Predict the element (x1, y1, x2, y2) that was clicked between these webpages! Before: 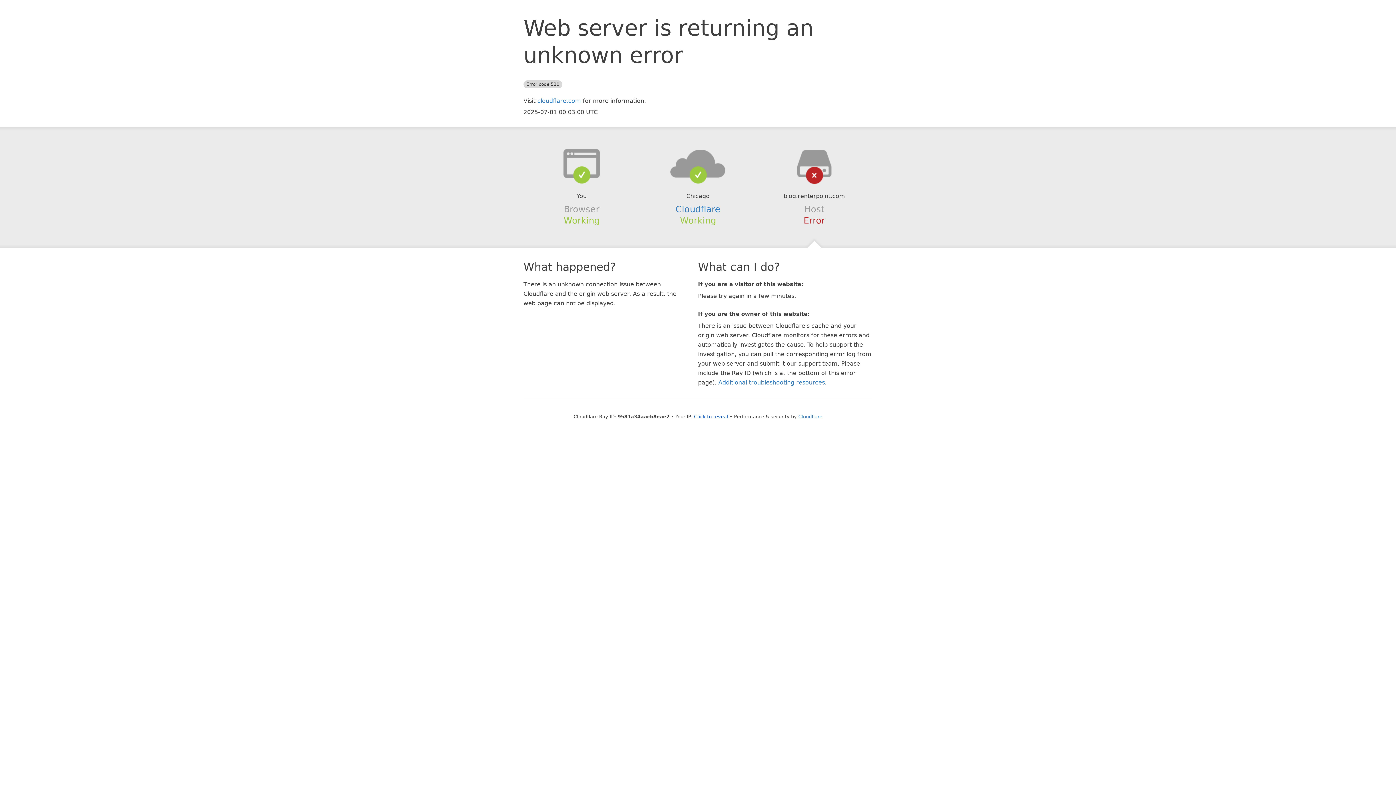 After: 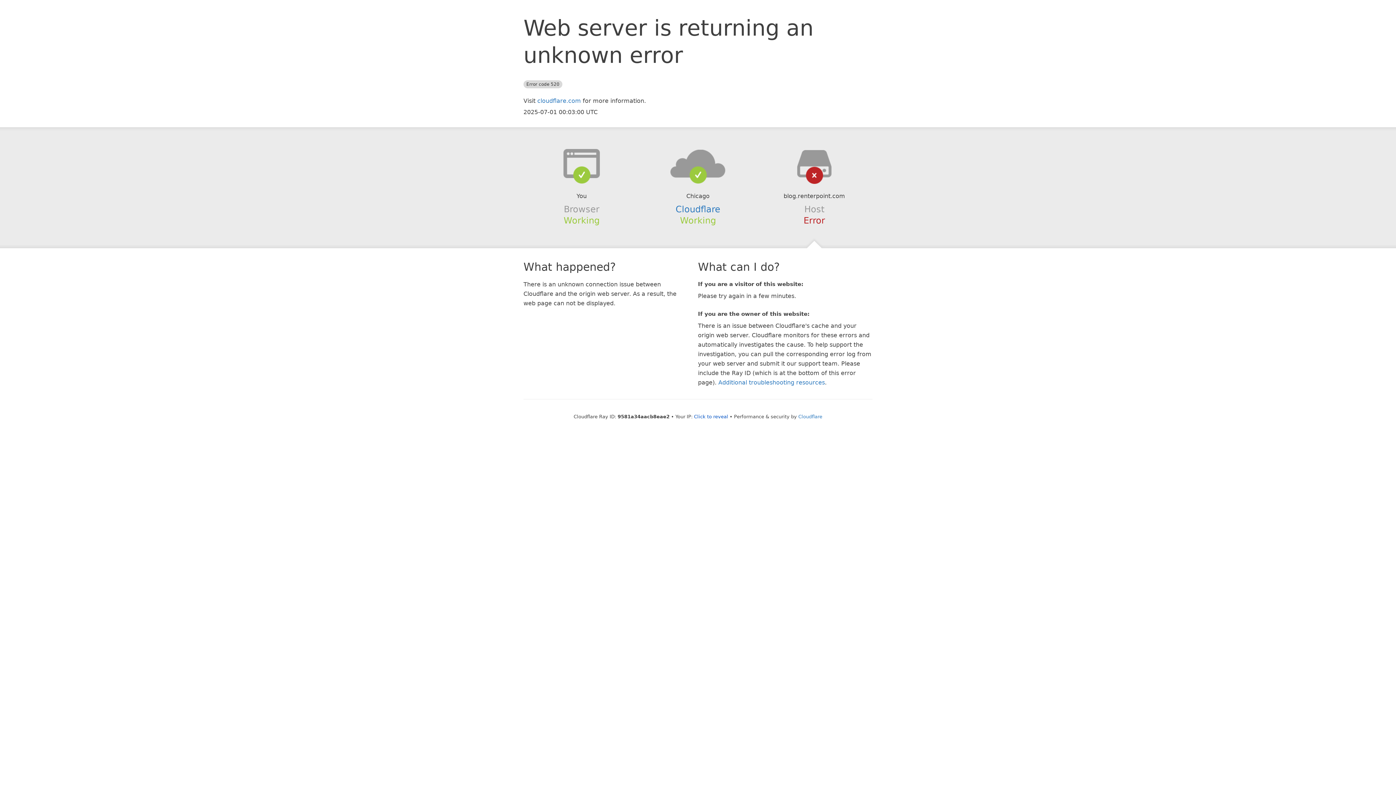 Action: bbox: (639, 148, 756, 178)